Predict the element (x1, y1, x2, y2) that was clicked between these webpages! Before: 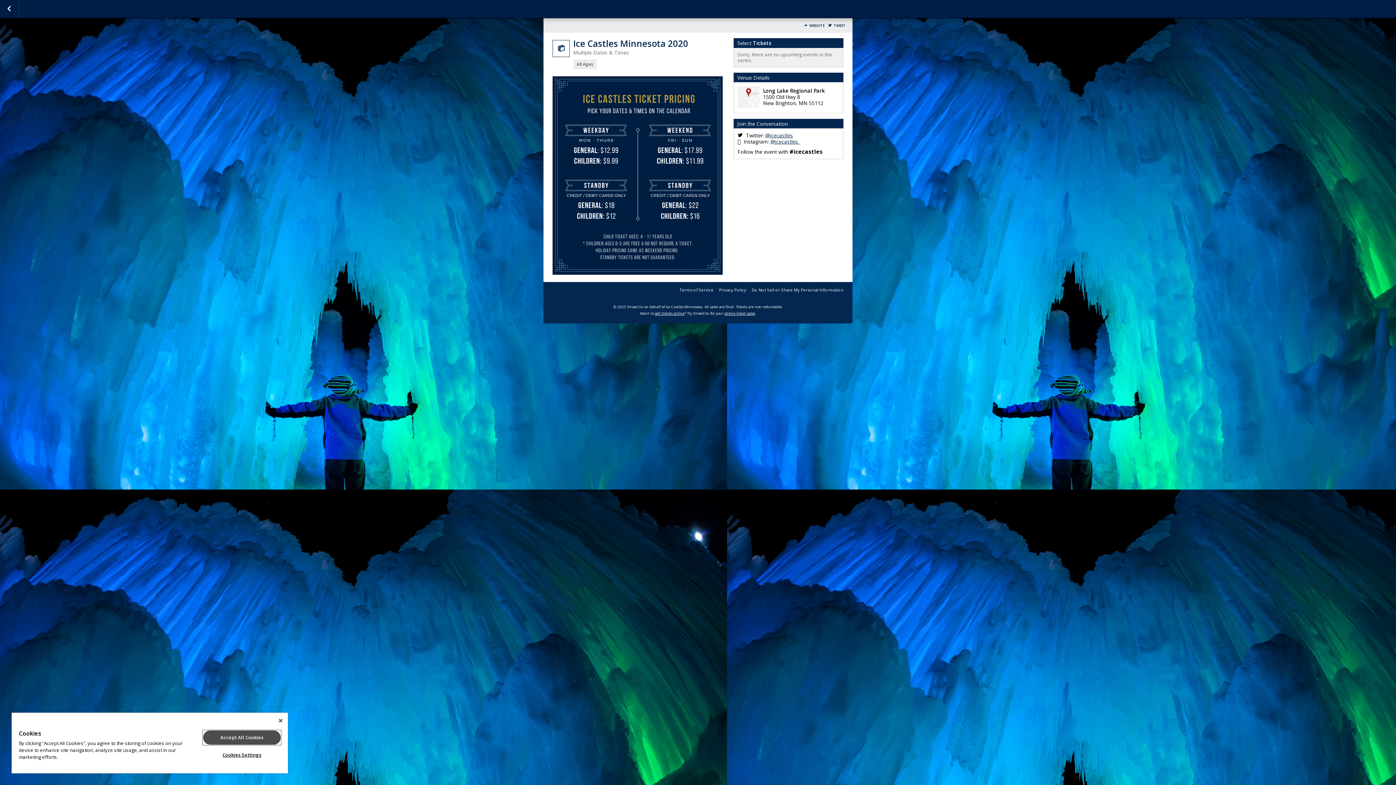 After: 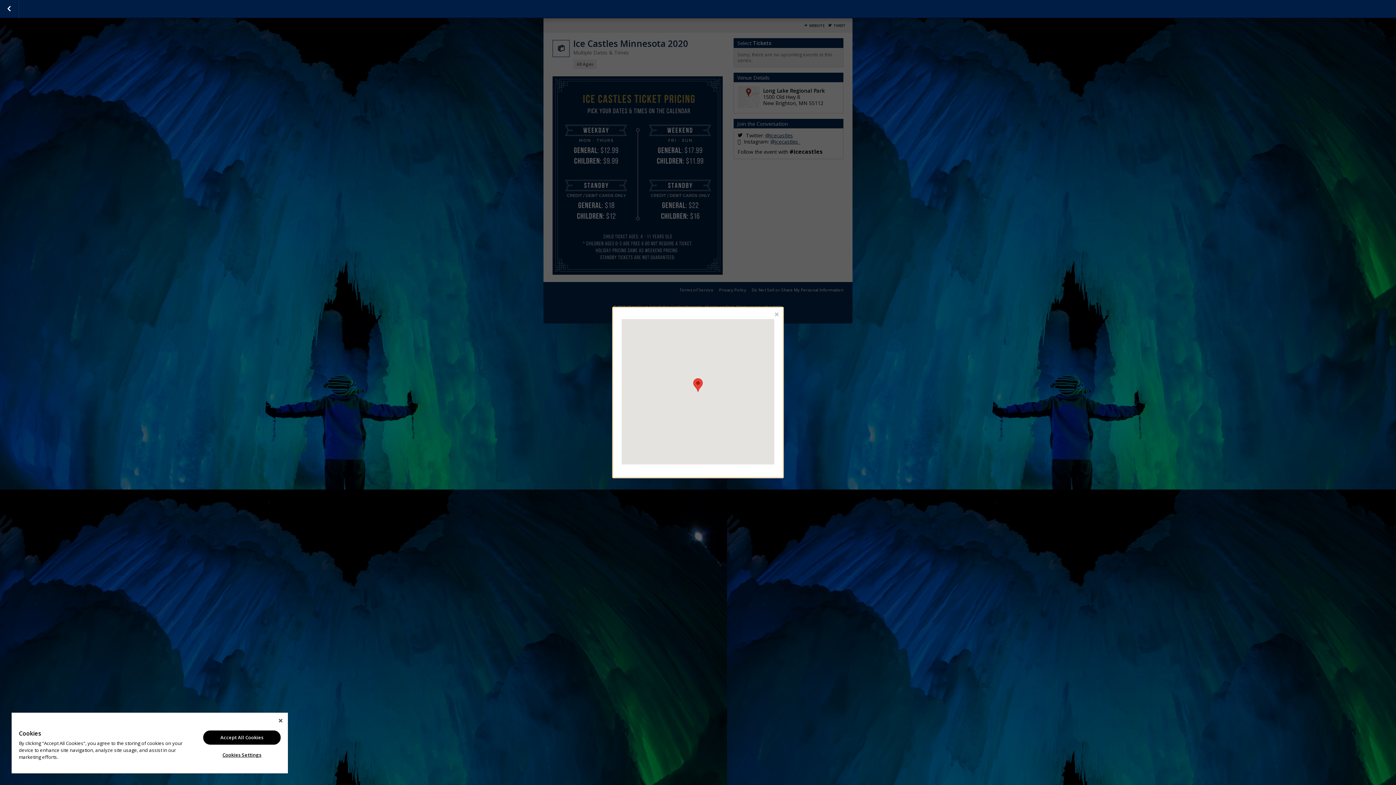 Action: bbox: (737, 86, 759, 109)